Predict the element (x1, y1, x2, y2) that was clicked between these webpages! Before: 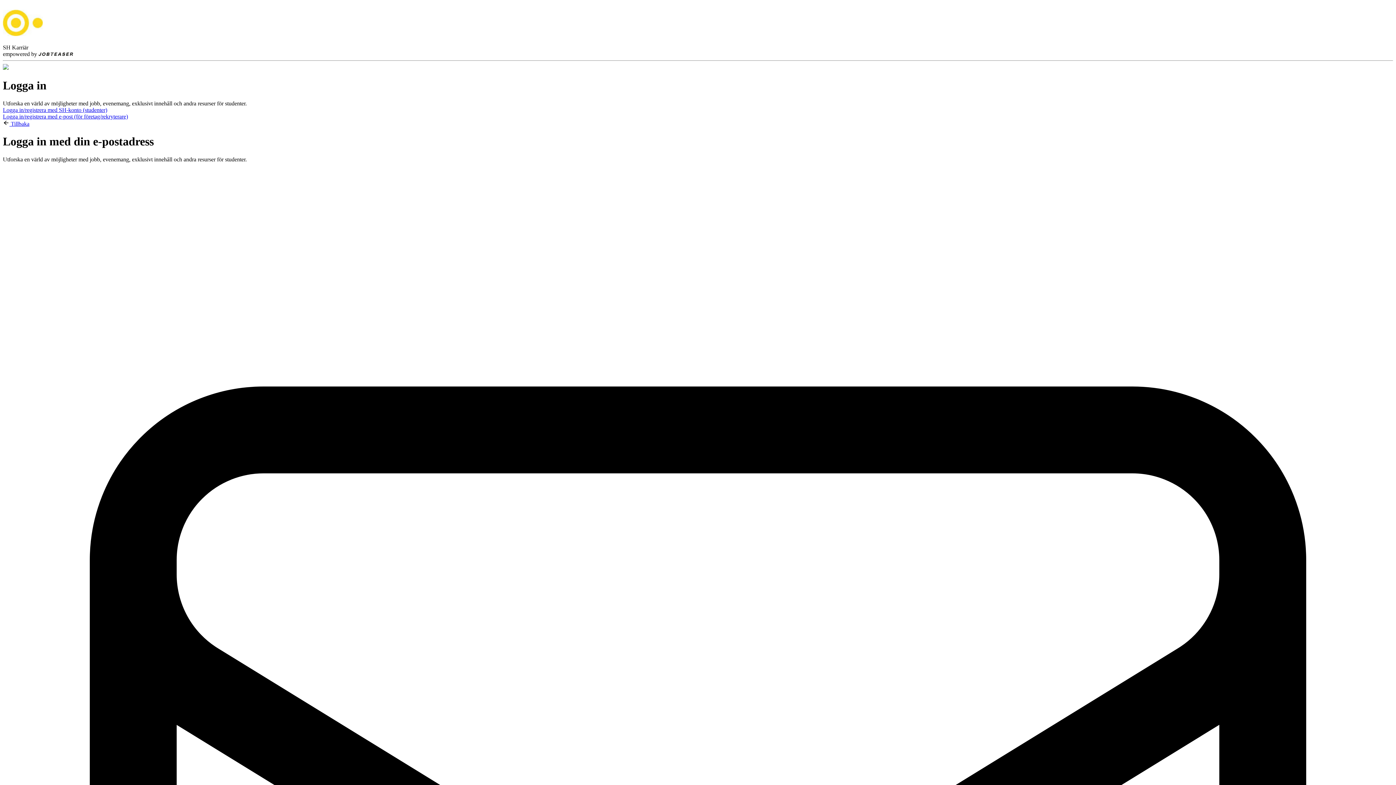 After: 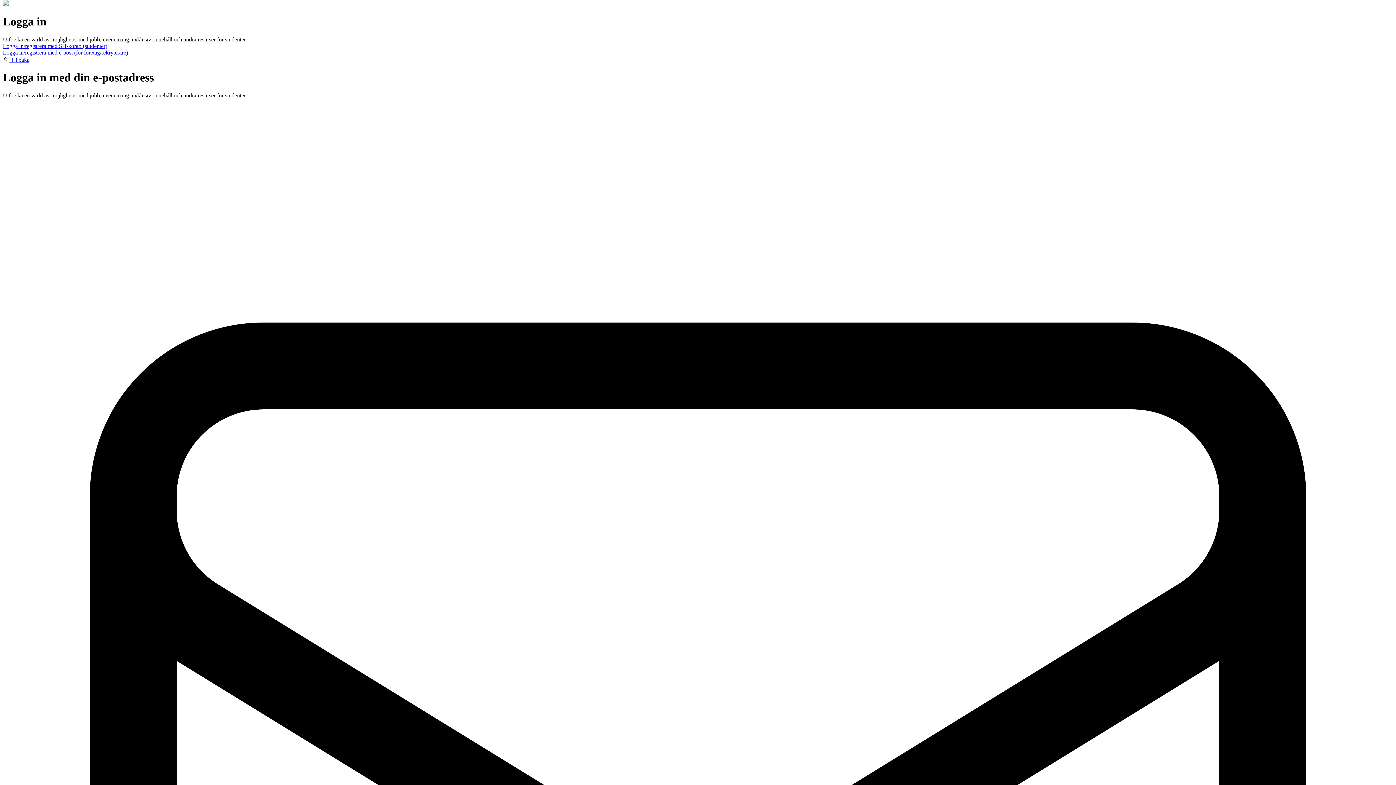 Action: bbox: (2, 120, 29, 126) label:  Tillbaka